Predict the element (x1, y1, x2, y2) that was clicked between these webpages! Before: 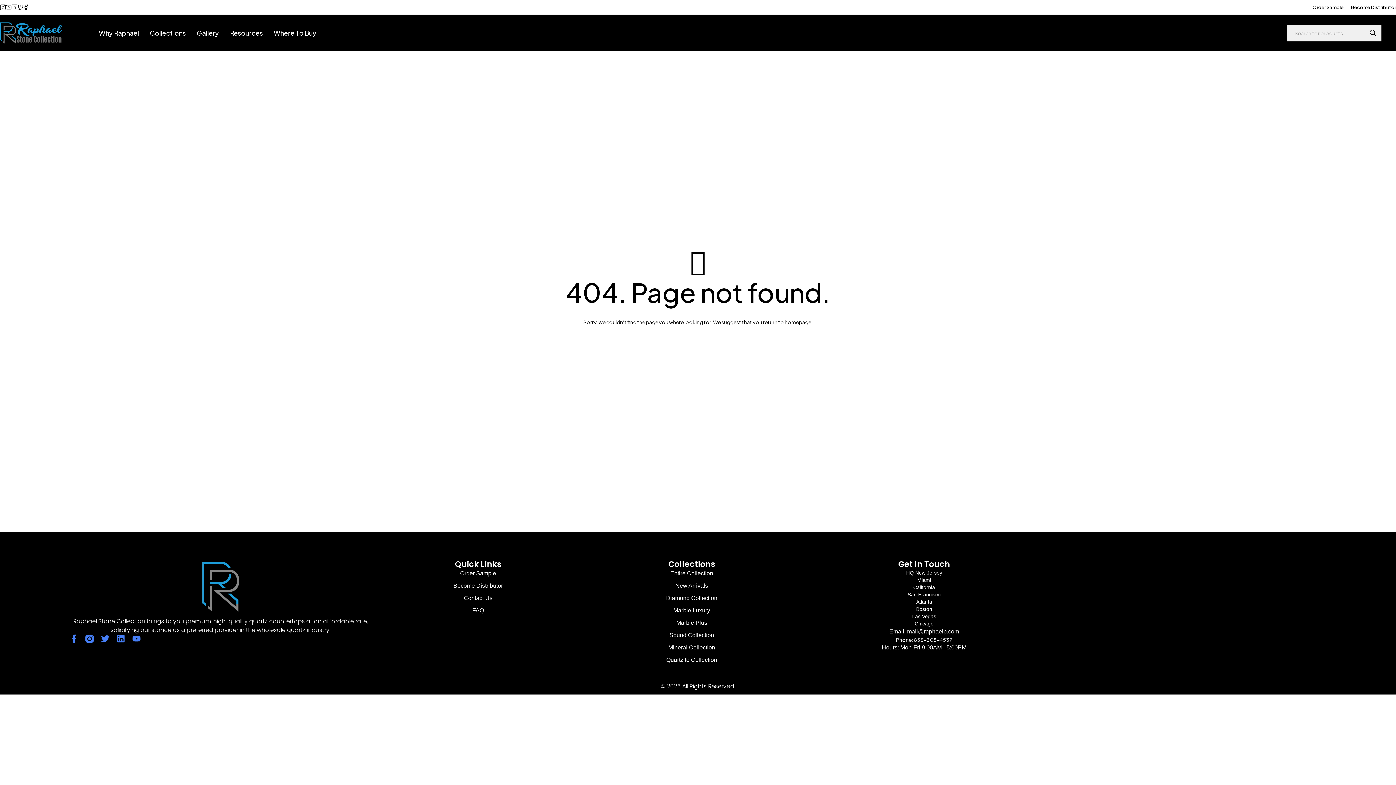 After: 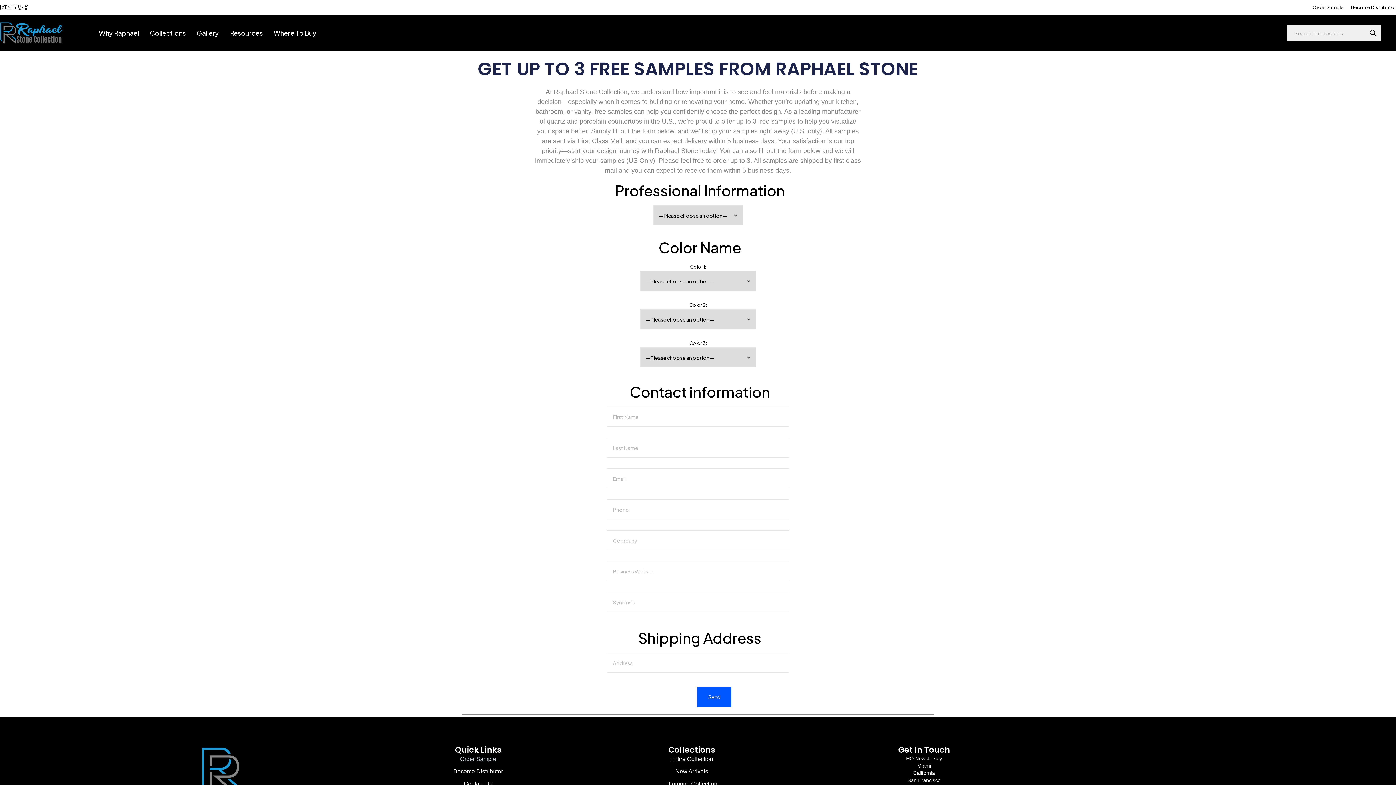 Action: label: Order Sample bbox: (371, 569, 585, 578)